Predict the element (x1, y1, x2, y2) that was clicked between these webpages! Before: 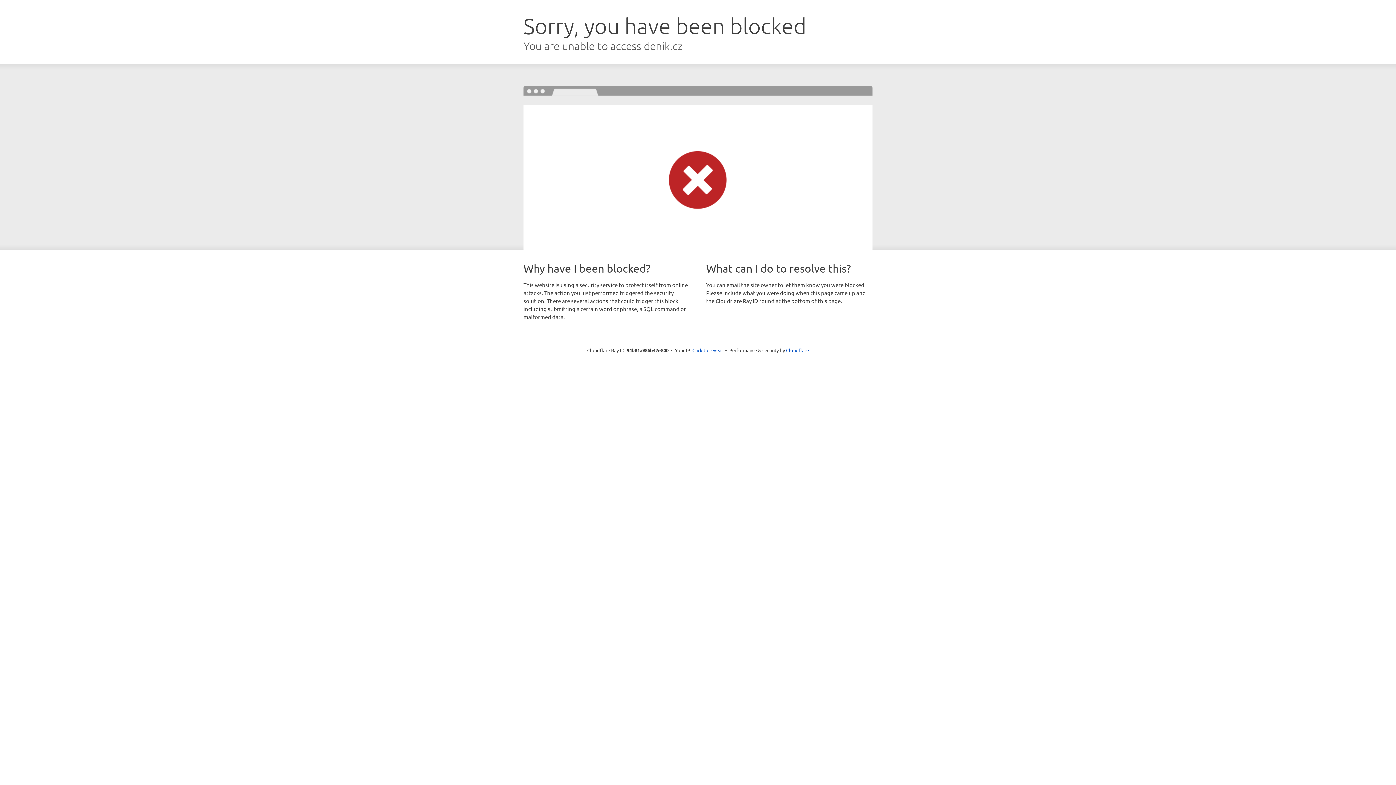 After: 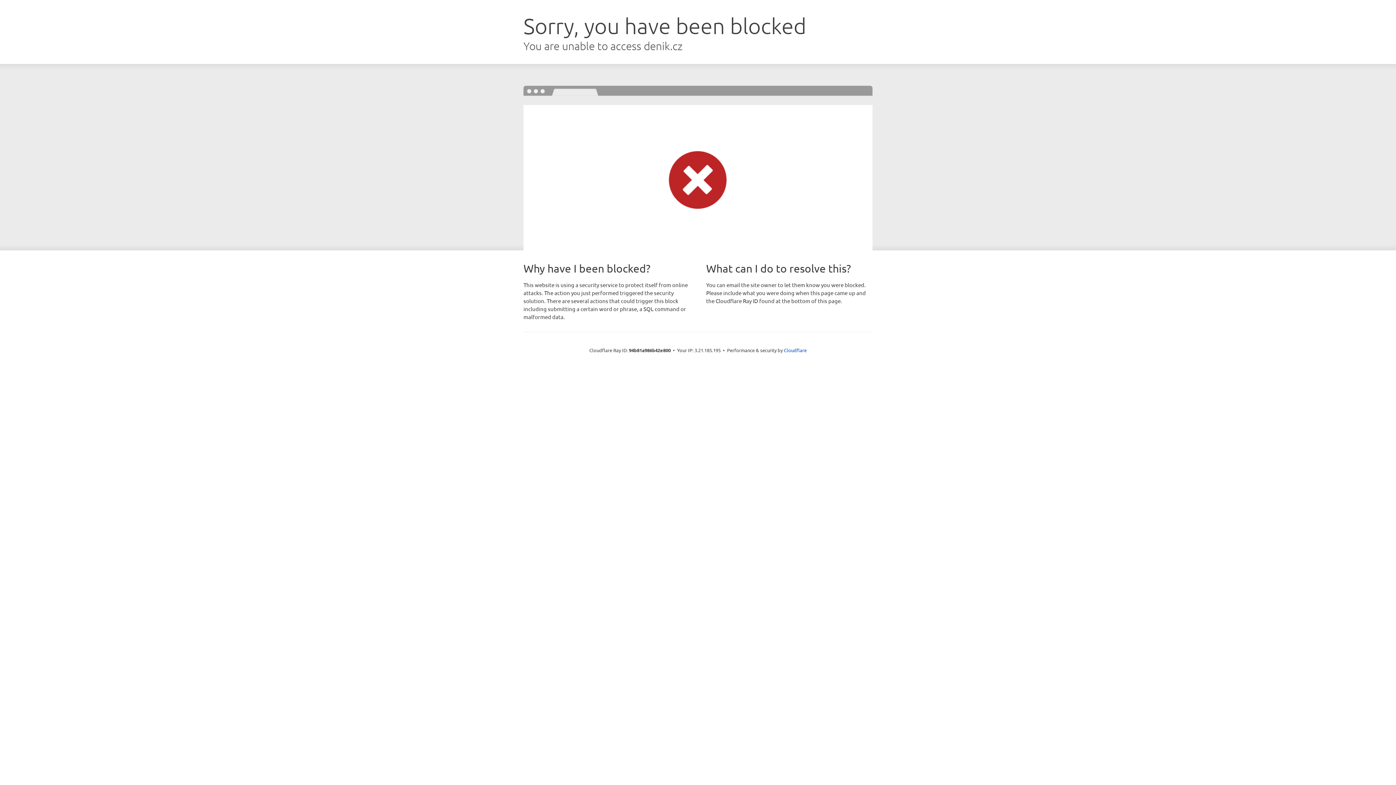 Action: bbox: (692, 346, 723, 353) label: Click to reveal